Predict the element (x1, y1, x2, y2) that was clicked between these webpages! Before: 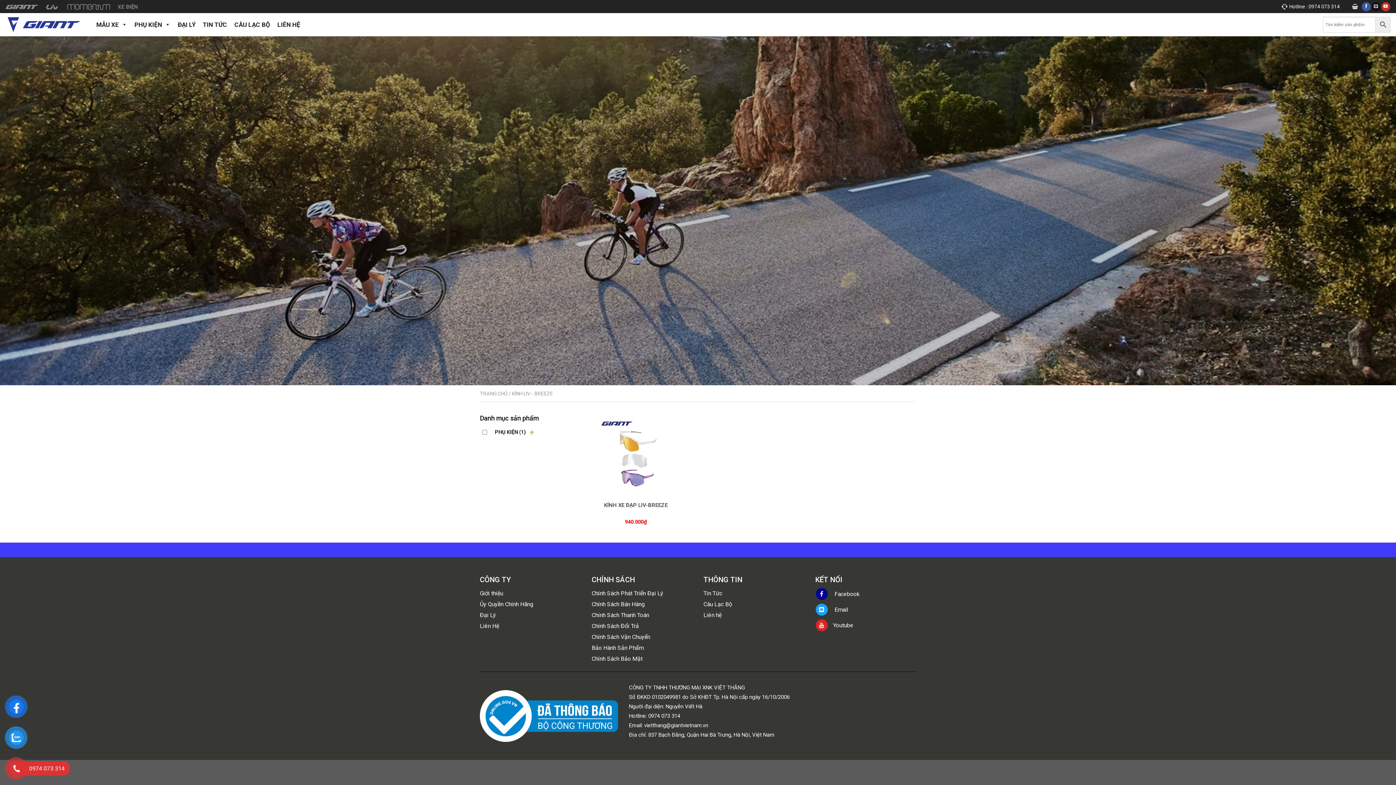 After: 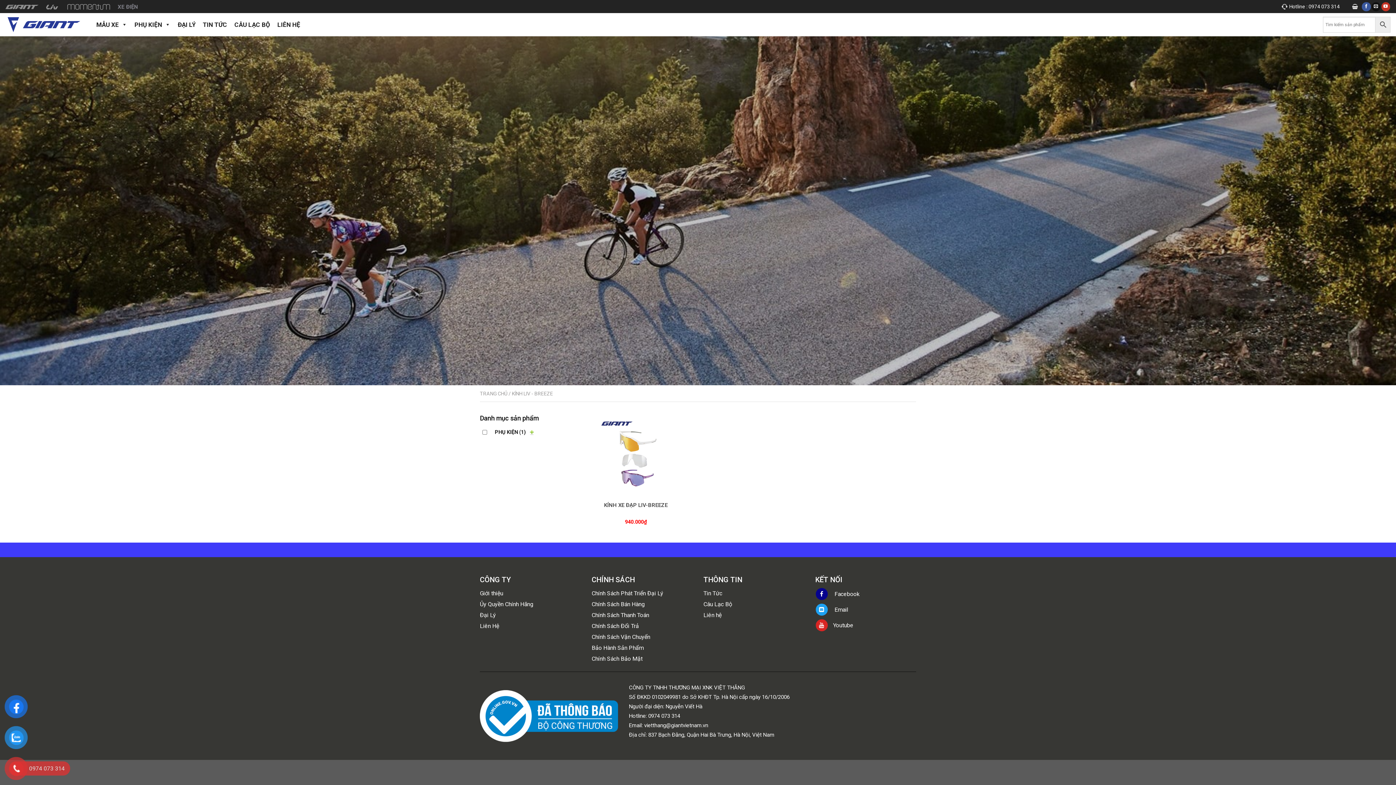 Action: bbox: (10, 761, 70, 776) label: 0974 073 314